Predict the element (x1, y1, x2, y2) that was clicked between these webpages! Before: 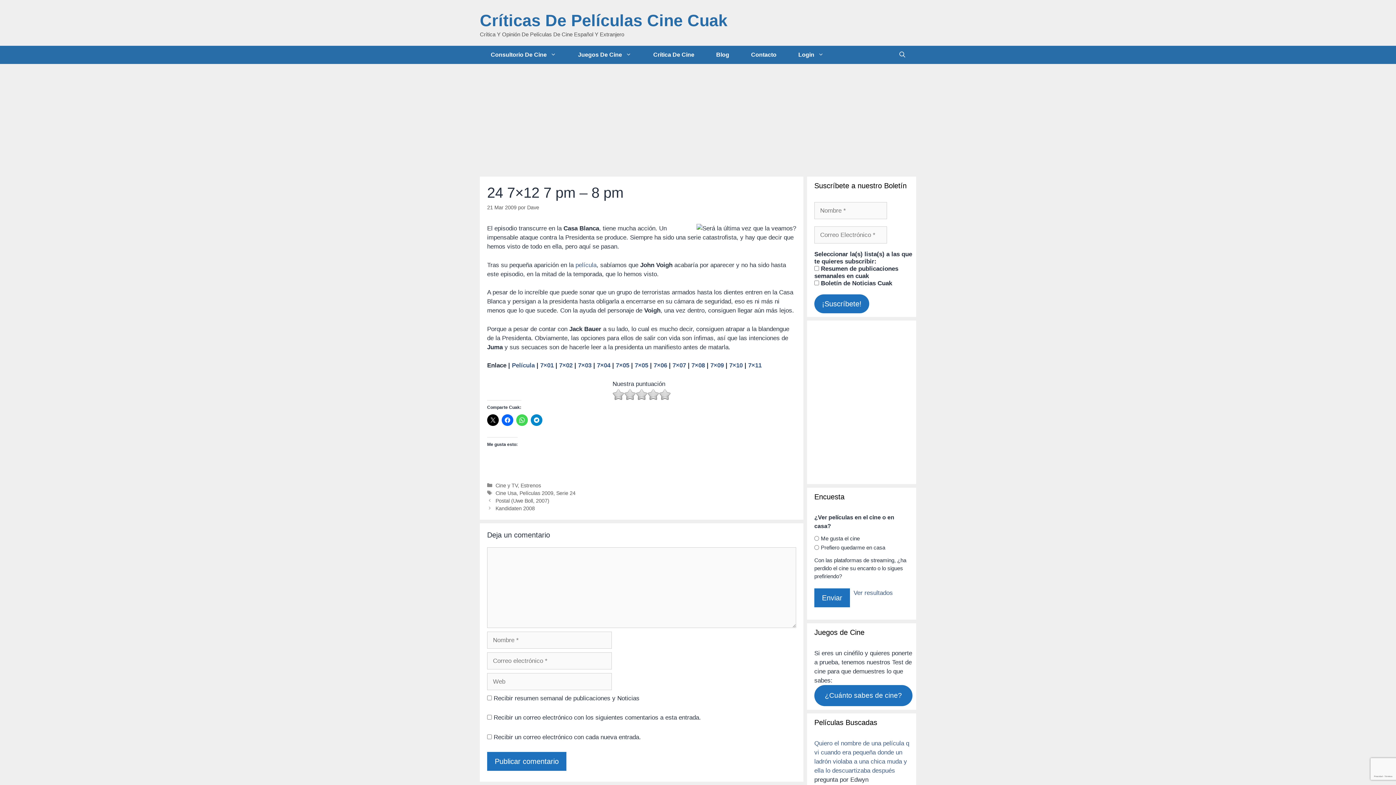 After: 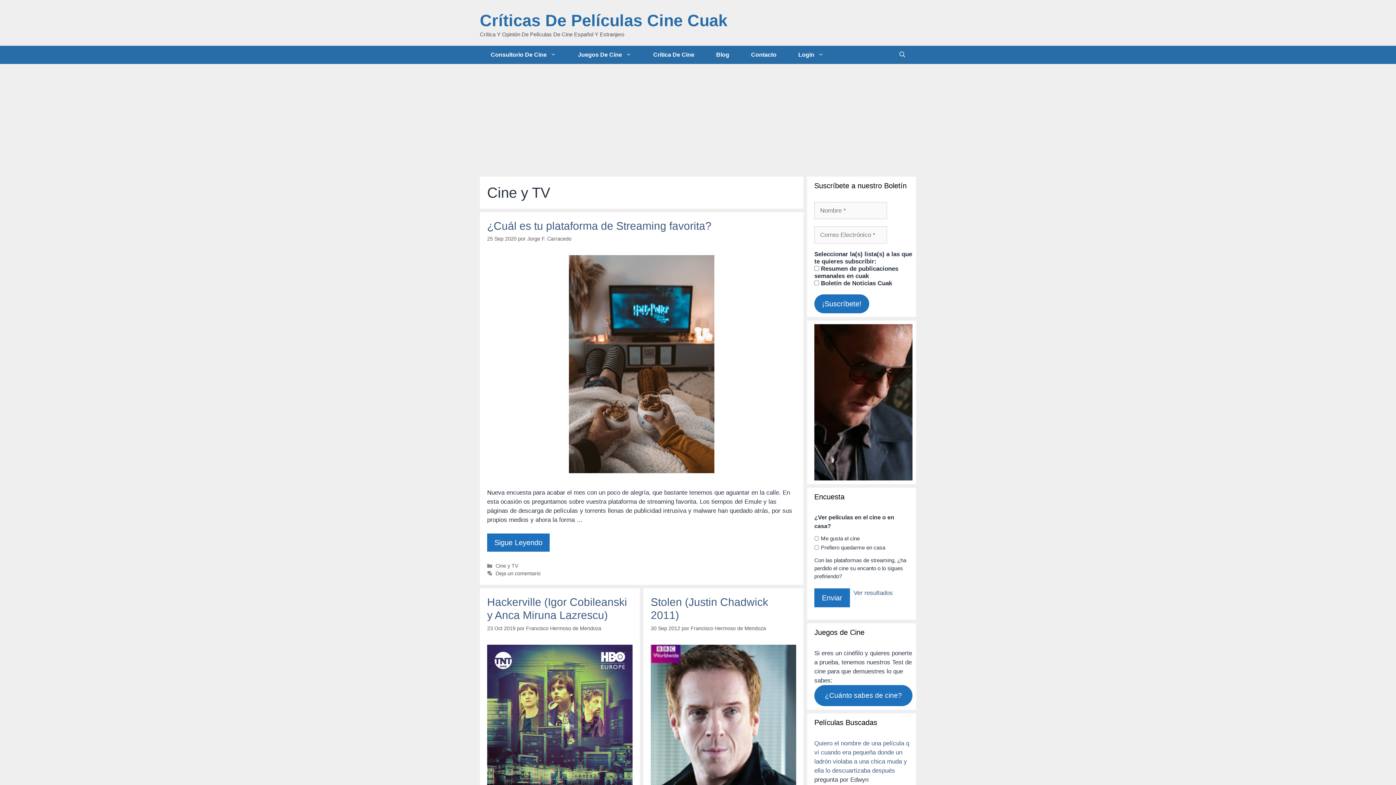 Action: label: Cine y TV bbox: (495, 482, 517, 488)